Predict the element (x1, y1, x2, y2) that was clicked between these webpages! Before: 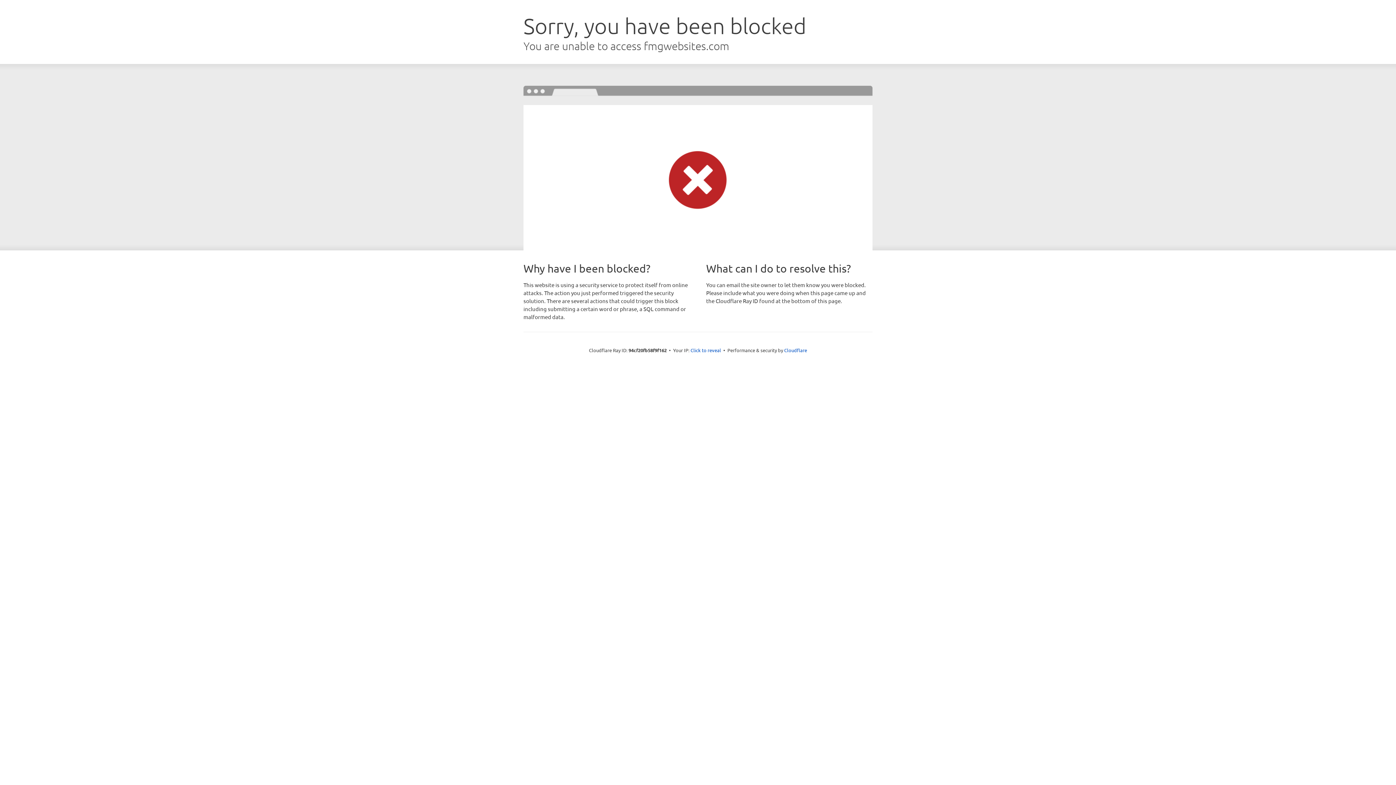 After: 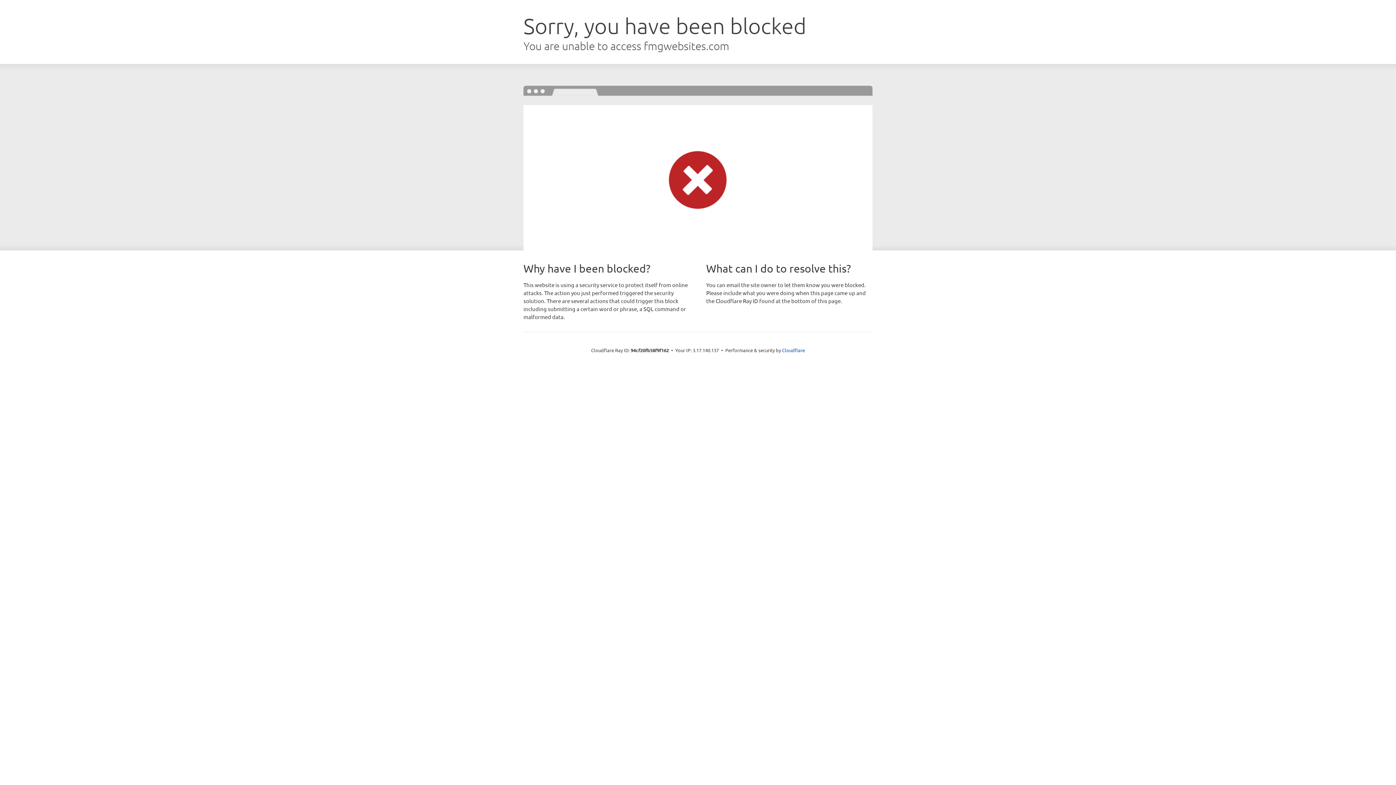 Action: bbox: (690, 346, 721, 353) label: Click to reveal